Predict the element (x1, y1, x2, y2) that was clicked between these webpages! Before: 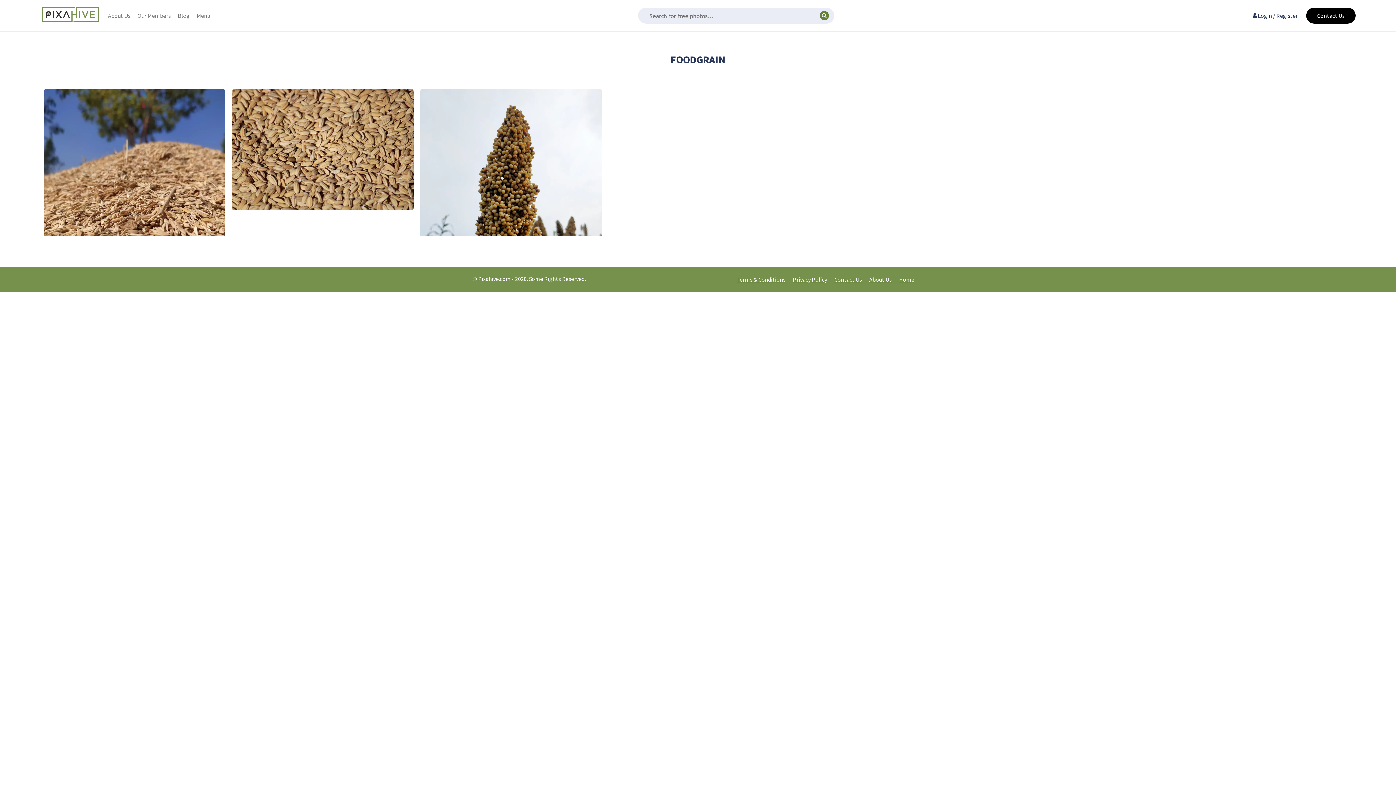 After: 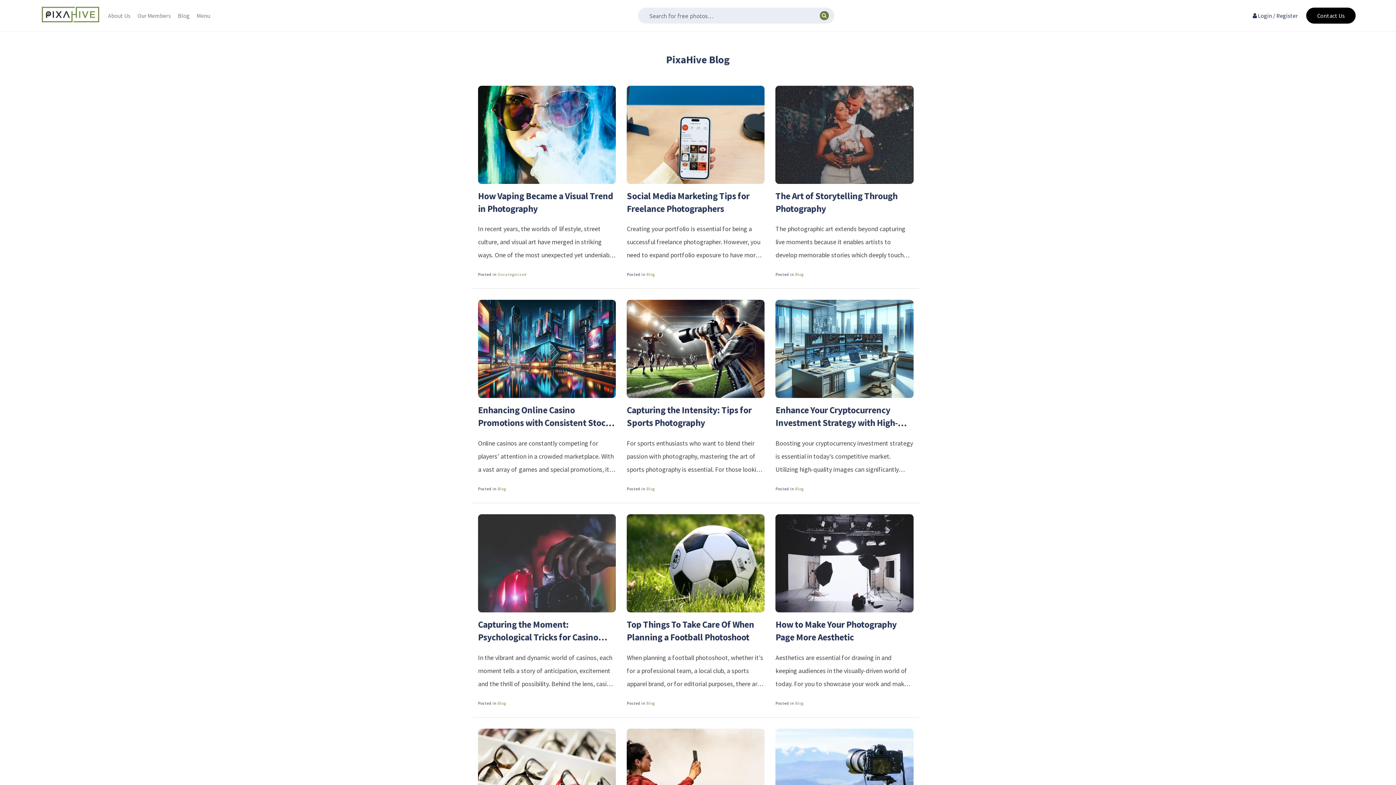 Action: bbox: (174, 8, 192, 22) label: Blog